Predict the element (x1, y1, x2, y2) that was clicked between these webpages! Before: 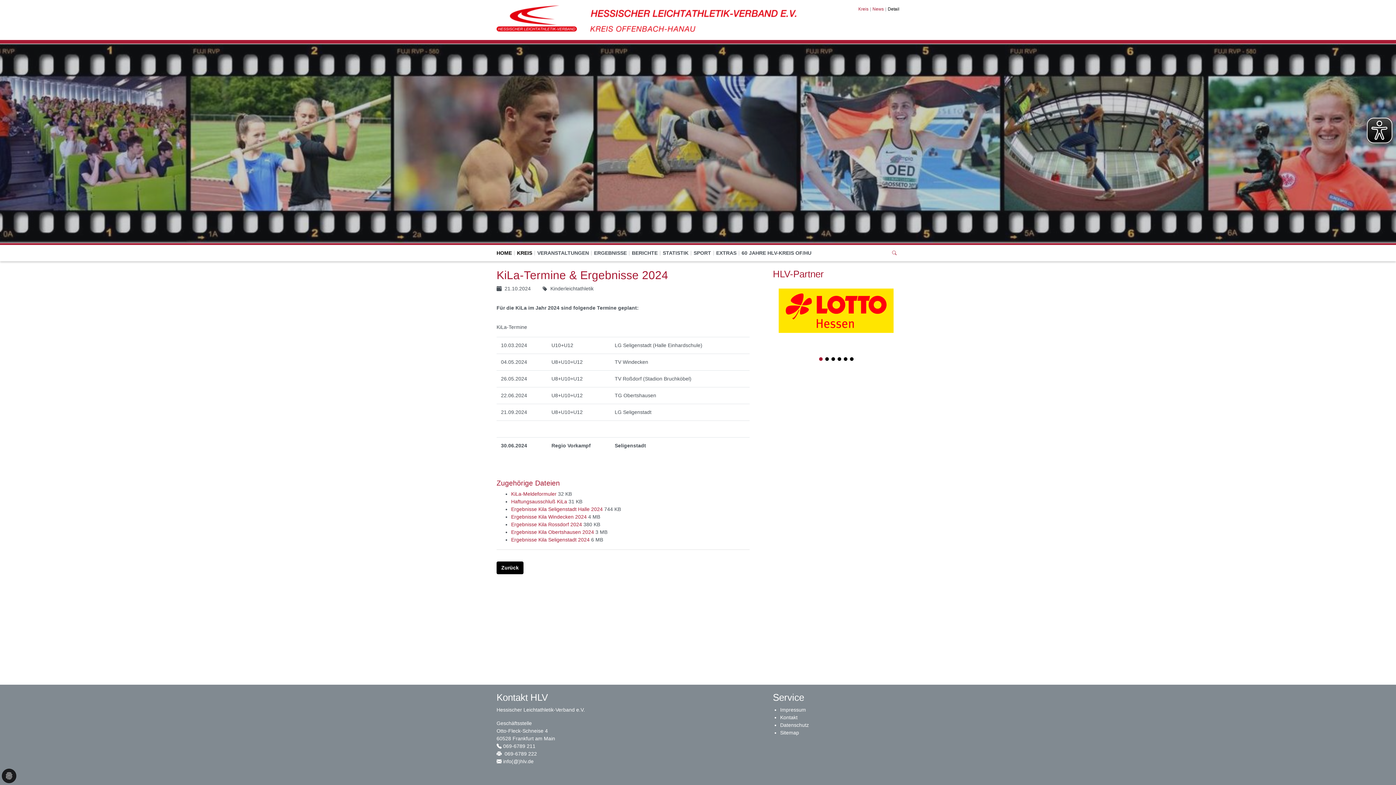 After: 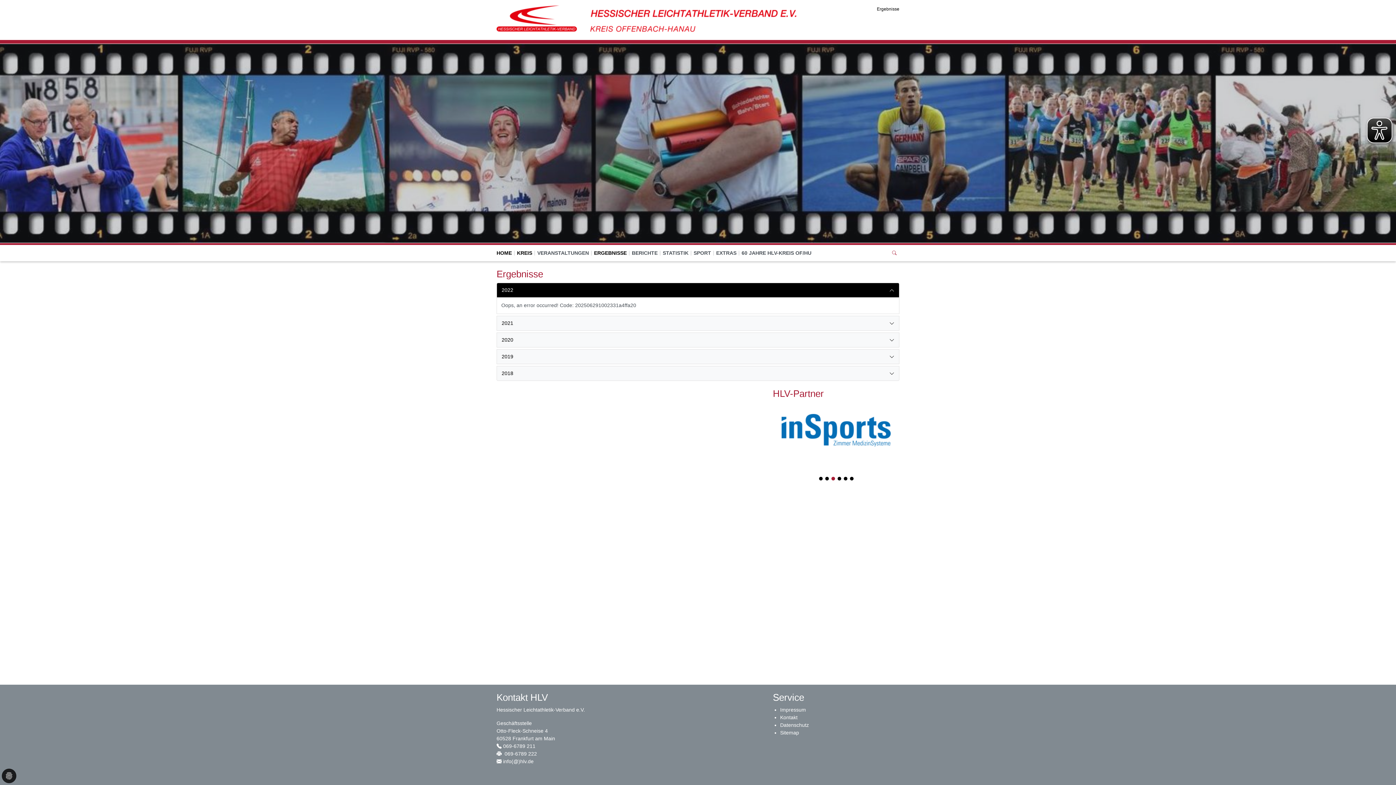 Action: label: ERGEBNISSE bbox: (594, 249, 626, 257)